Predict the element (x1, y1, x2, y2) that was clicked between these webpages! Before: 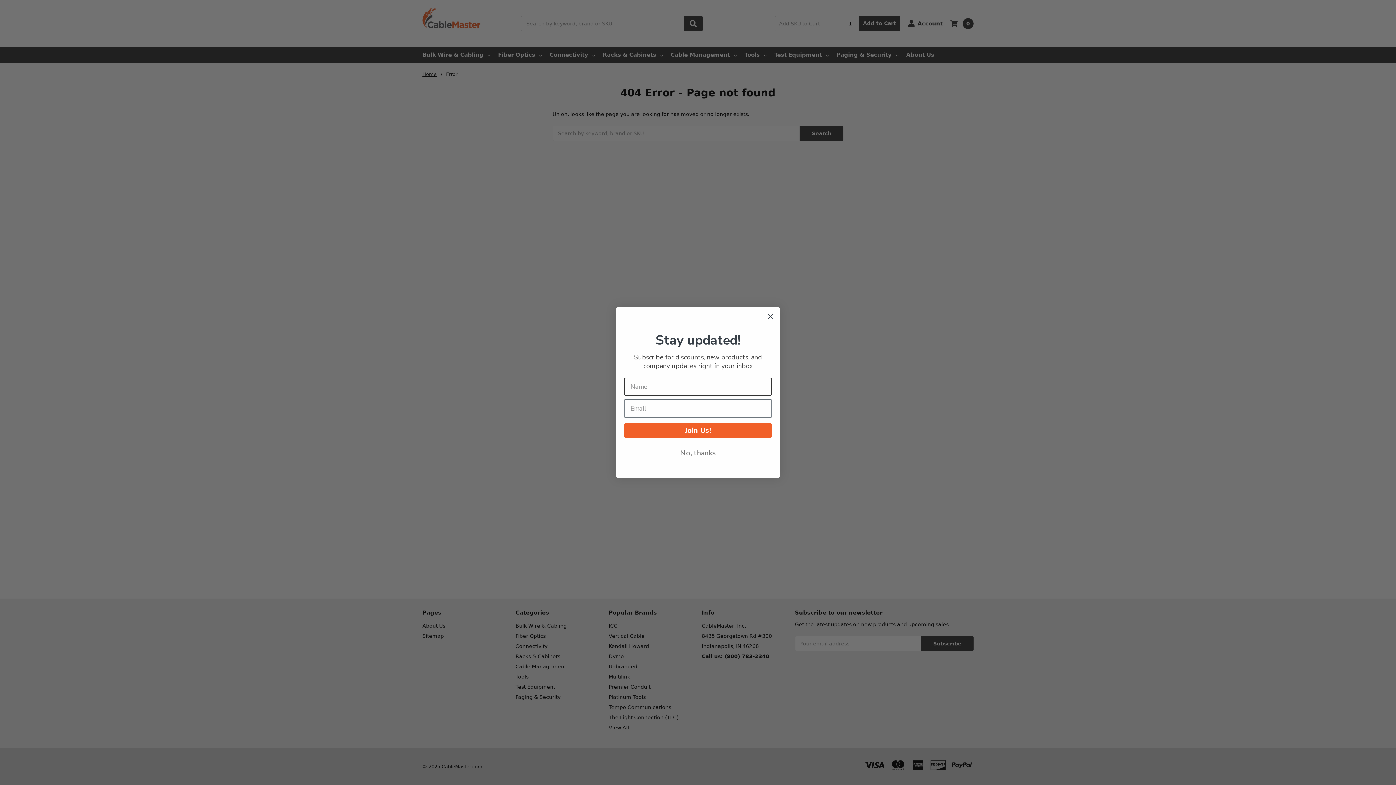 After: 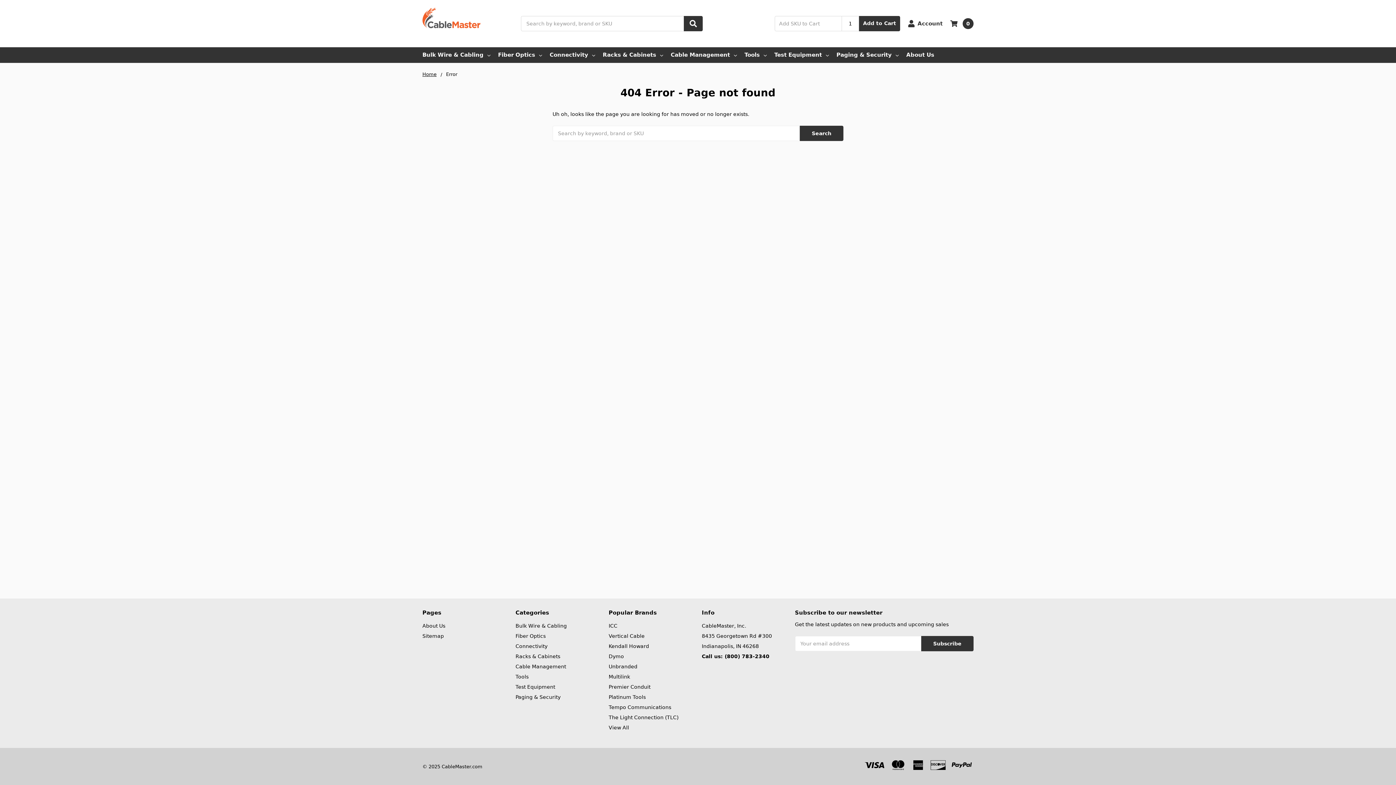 Action: bbox: (624, 445, 772, 461) label: No, thanks